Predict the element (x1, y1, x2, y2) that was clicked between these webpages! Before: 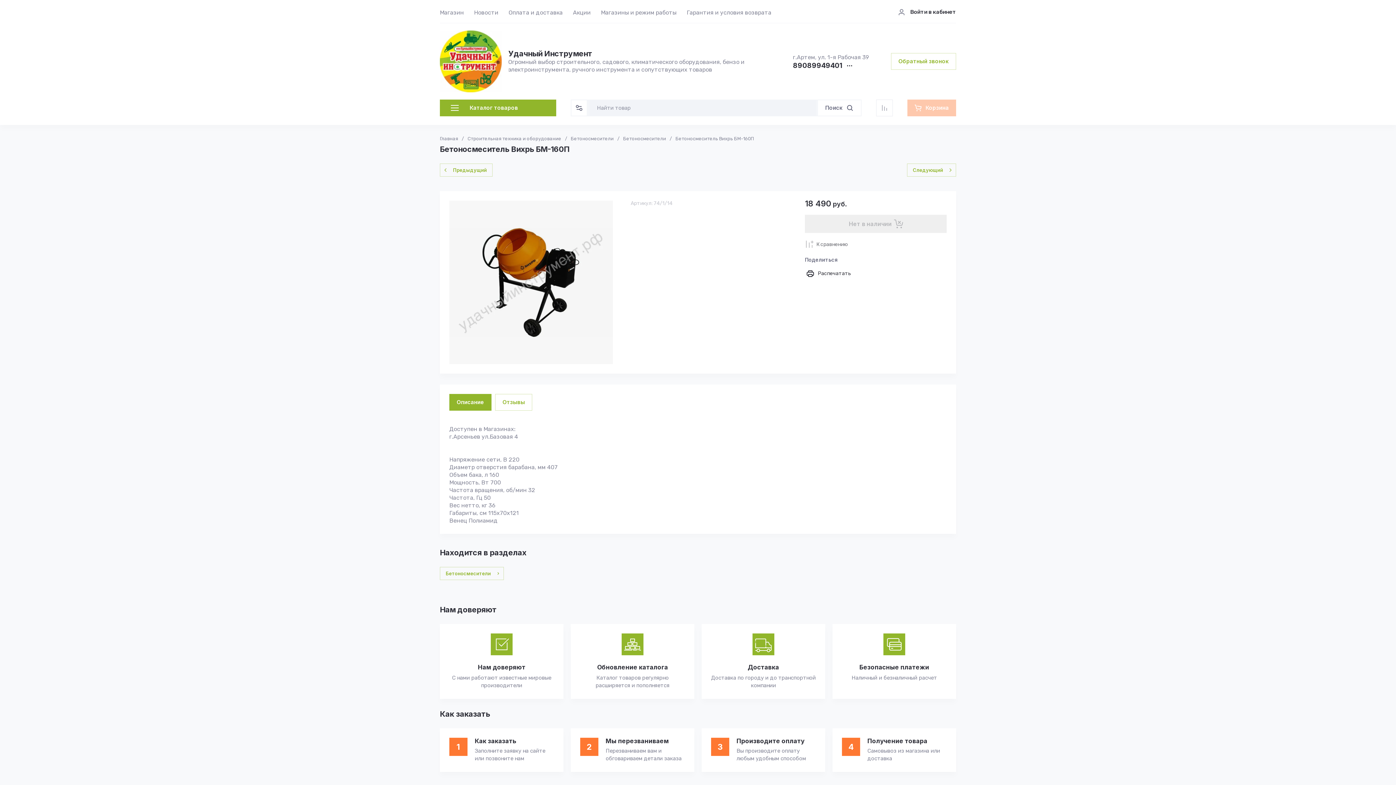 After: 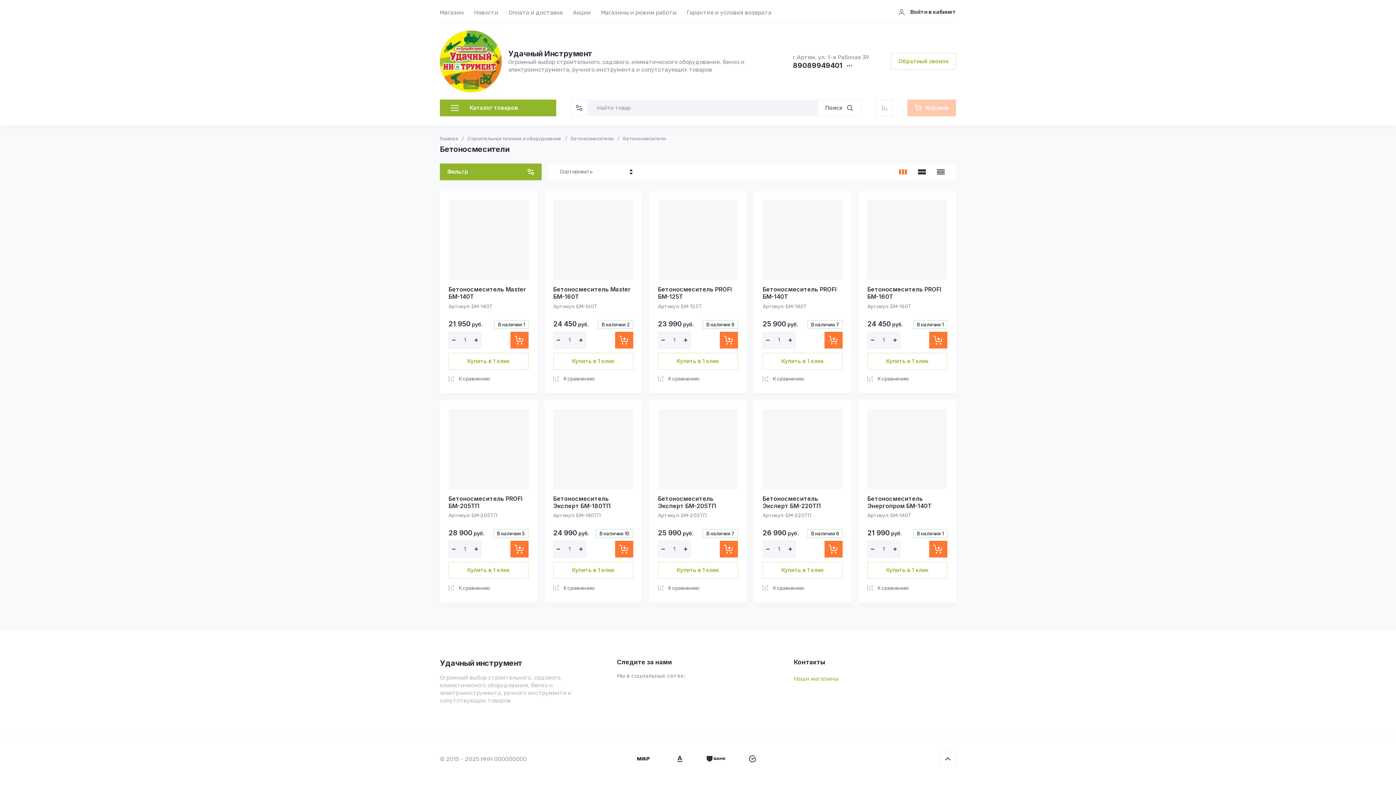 Action: label: Бетоносмесители bbox: (440, 567, 504, 580)